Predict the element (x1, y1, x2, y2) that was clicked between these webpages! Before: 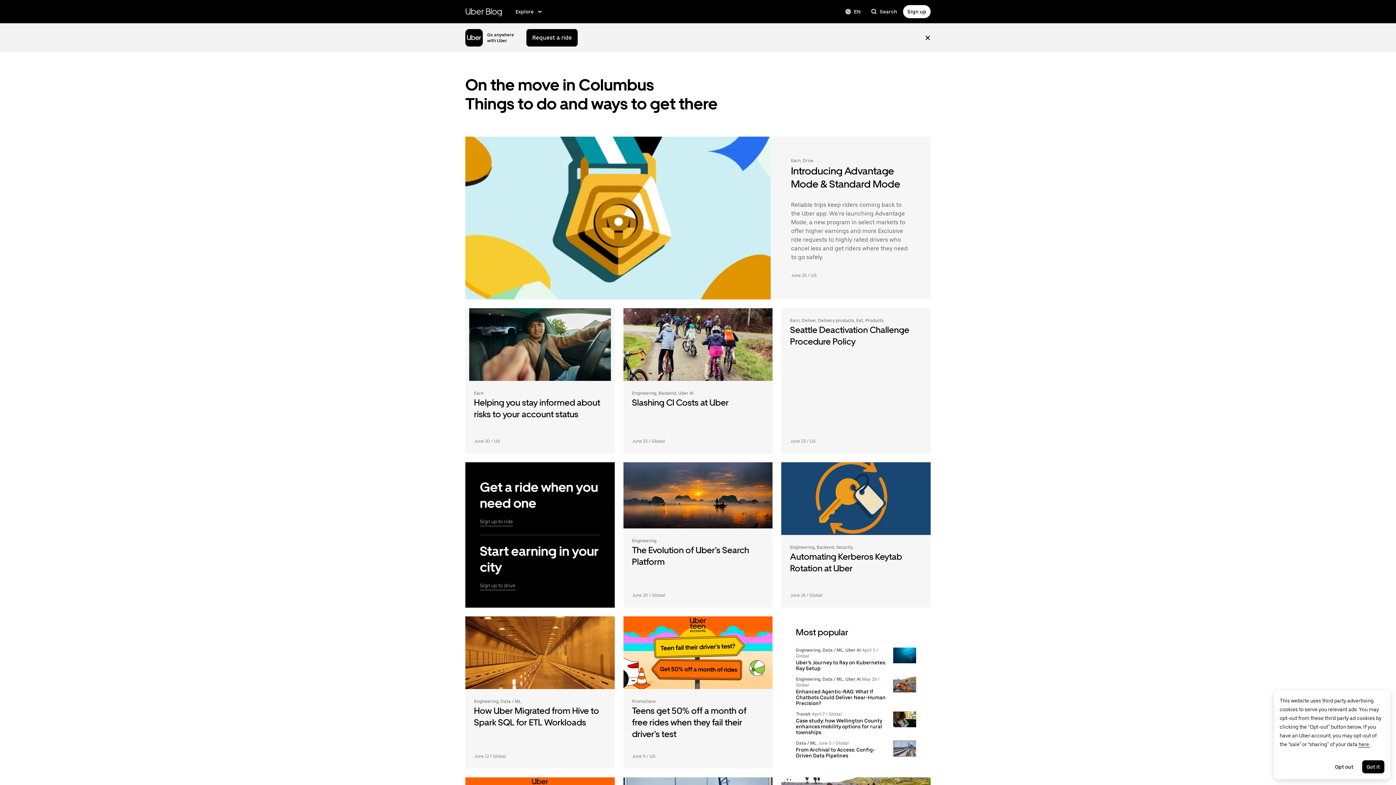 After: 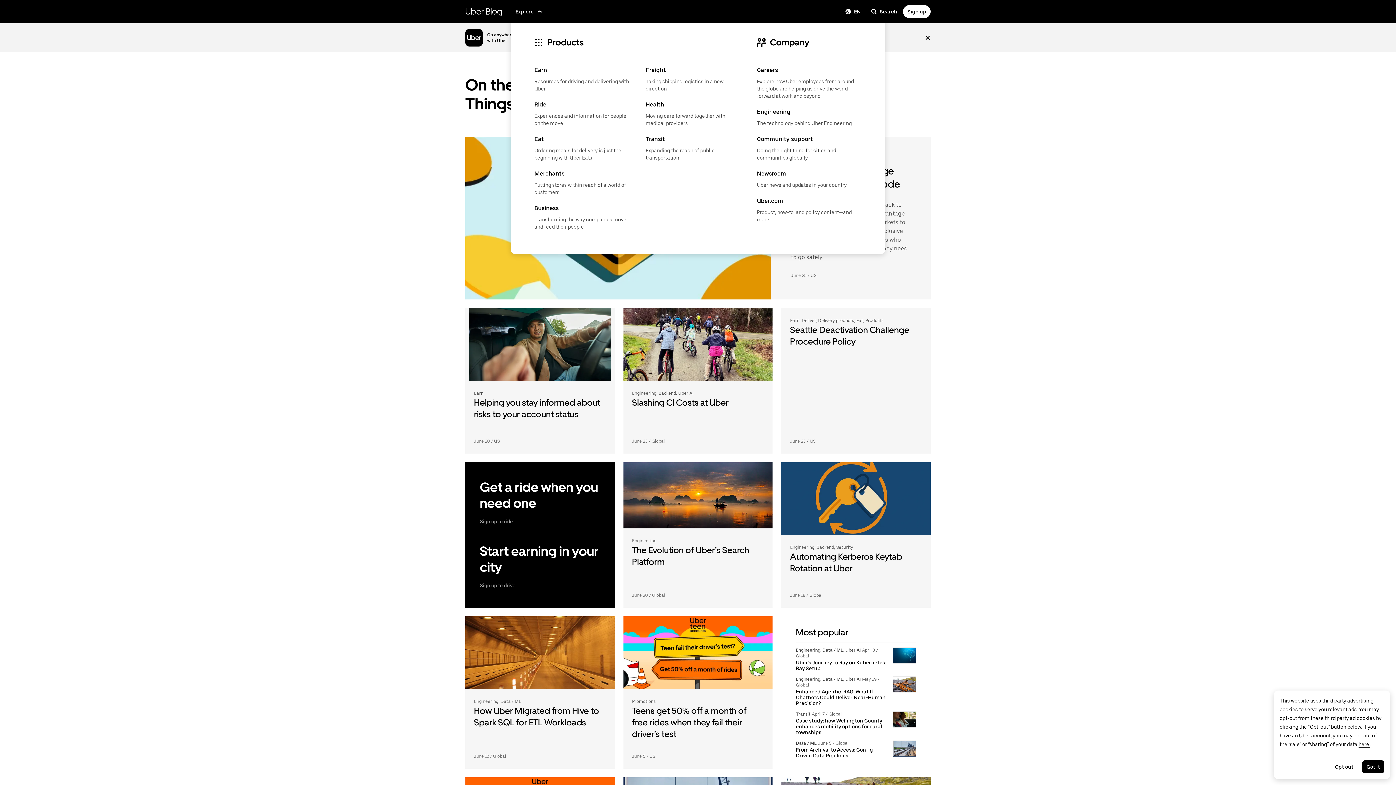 Action: label: Explore bbox: (511, 4, 547, 18)